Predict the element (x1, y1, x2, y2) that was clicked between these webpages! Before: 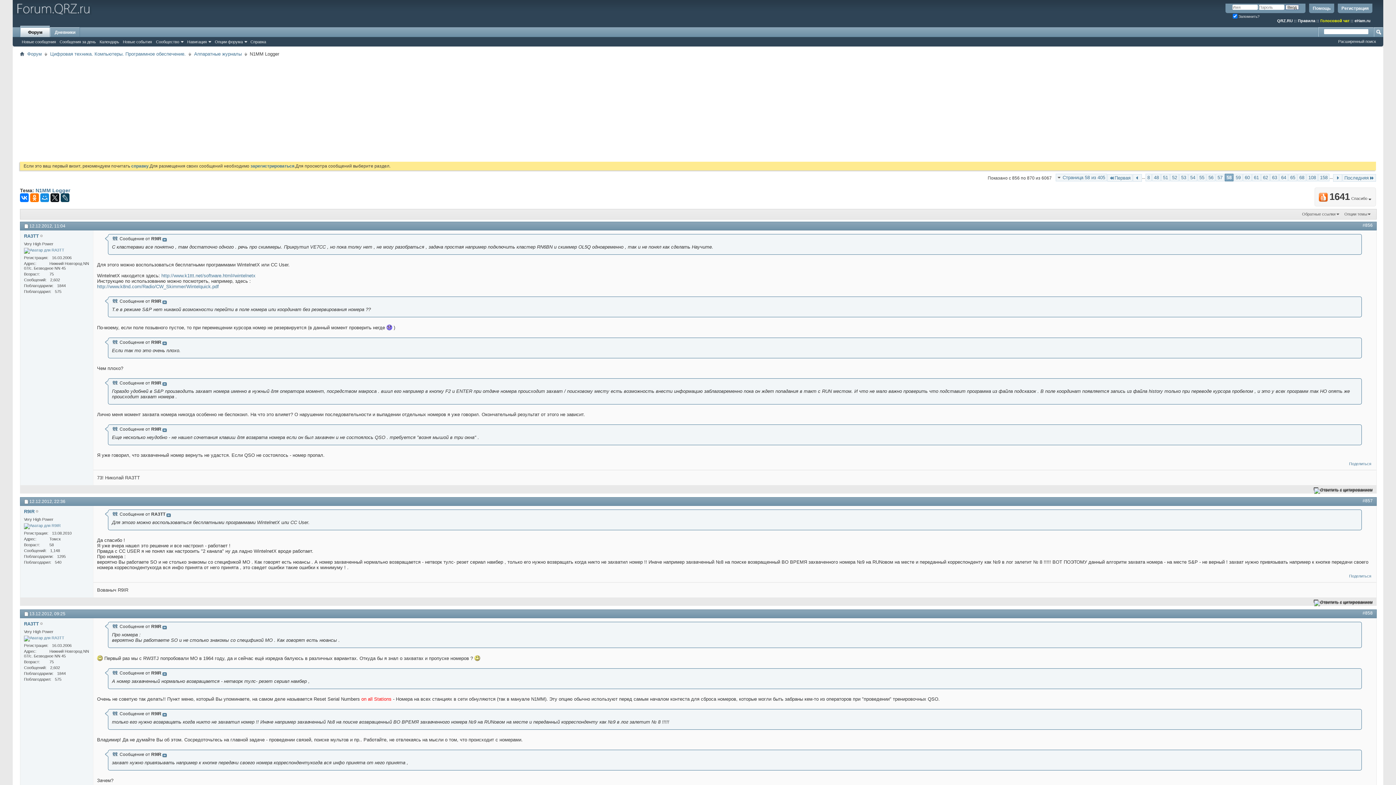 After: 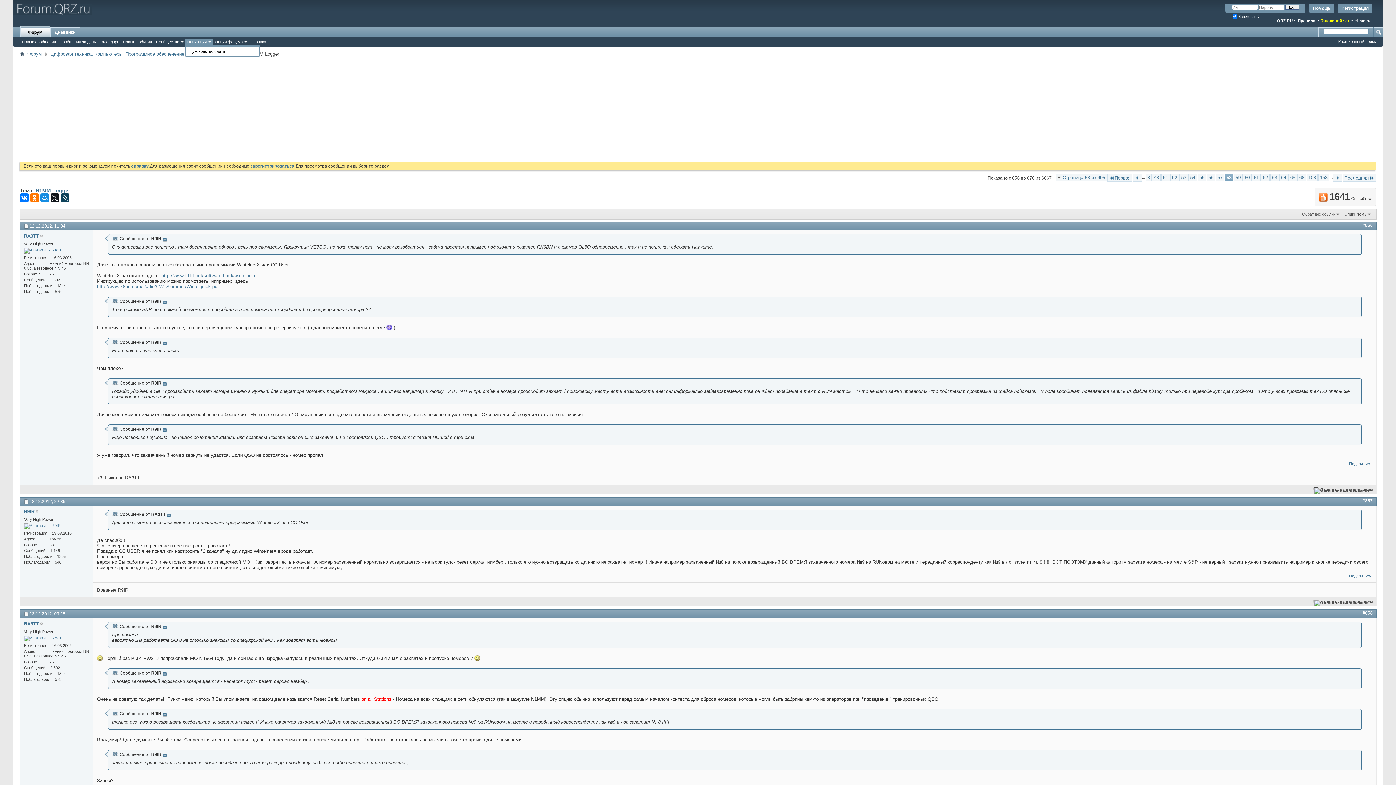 Action: bbox: (185, 38, 212, 45) label: Навигация